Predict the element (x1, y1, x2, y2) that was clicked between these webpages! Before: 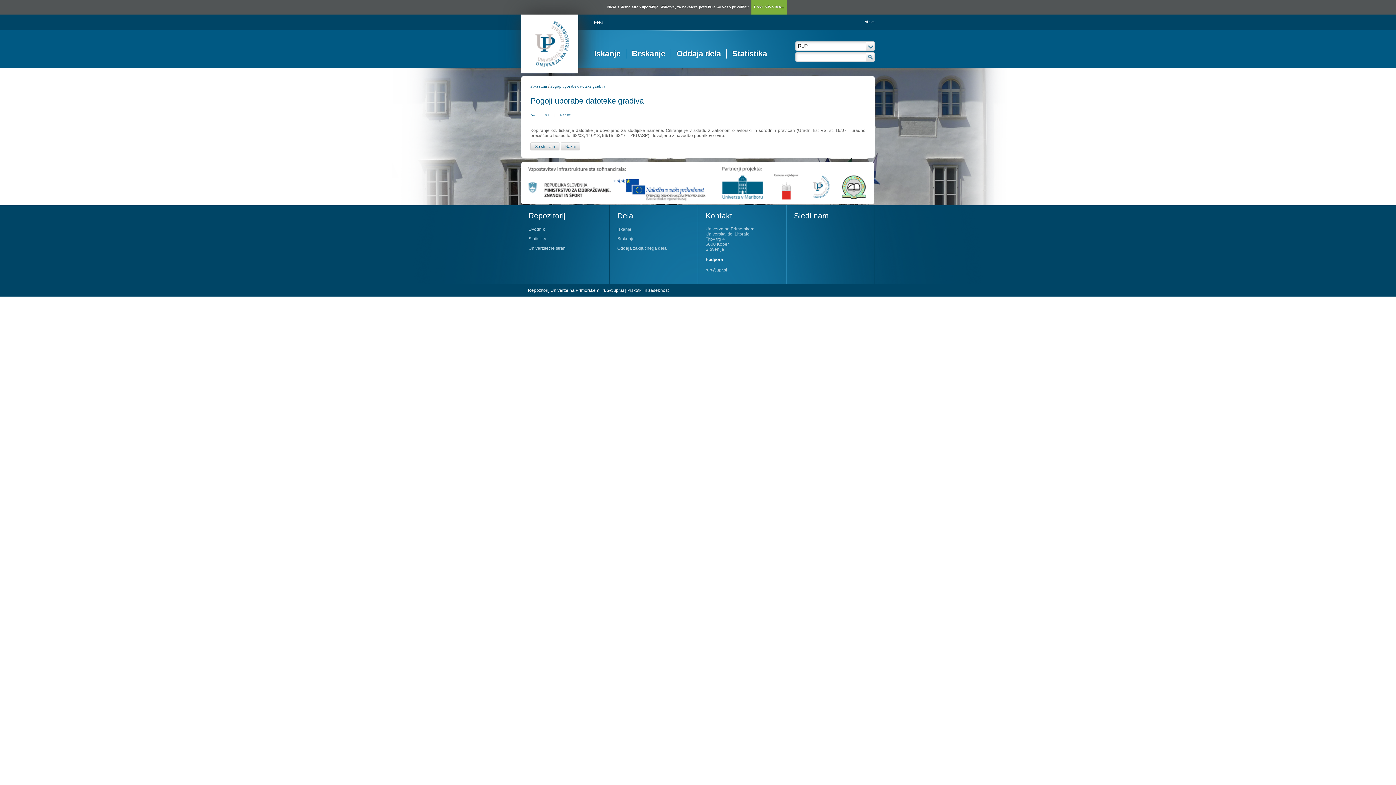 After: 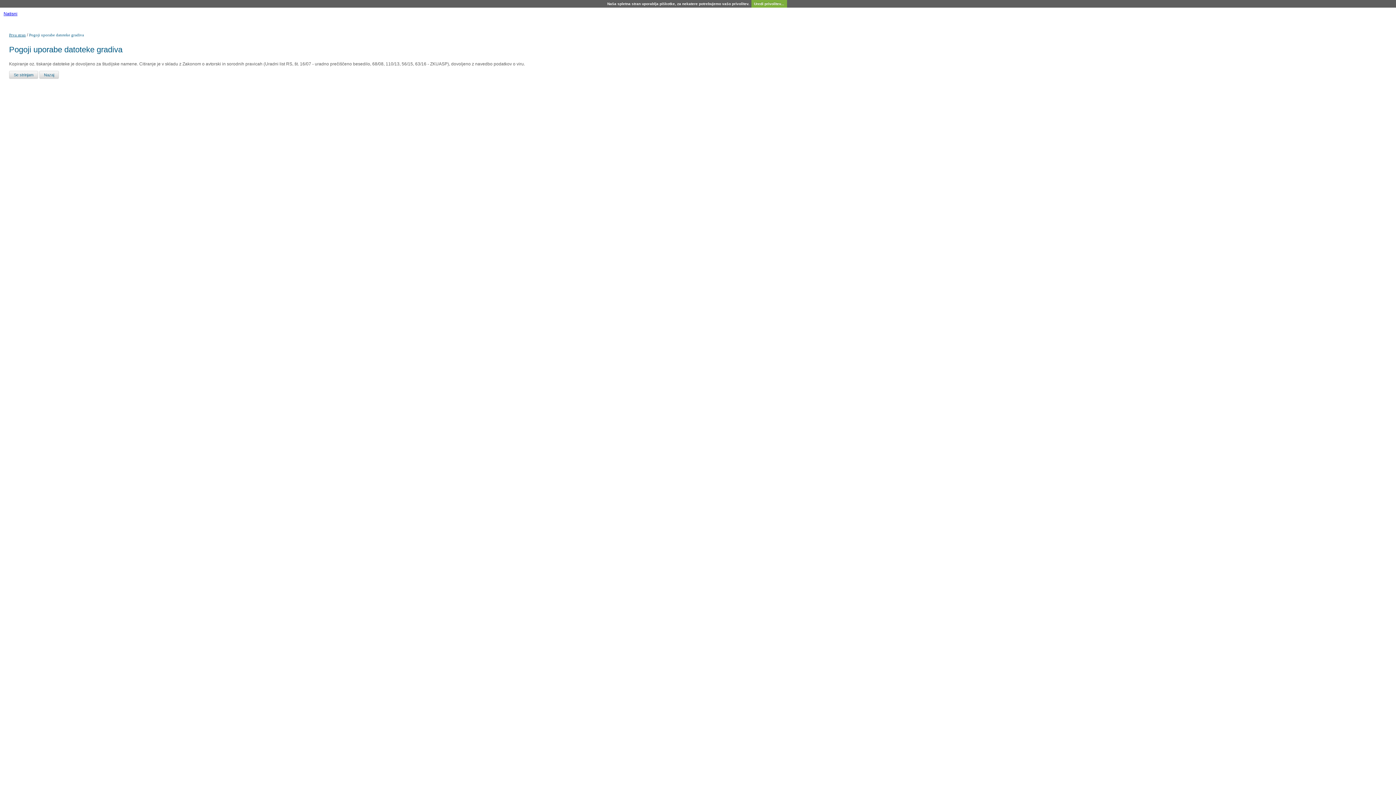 Action: label: Natisni bbox: (560, 112, 571, 116)